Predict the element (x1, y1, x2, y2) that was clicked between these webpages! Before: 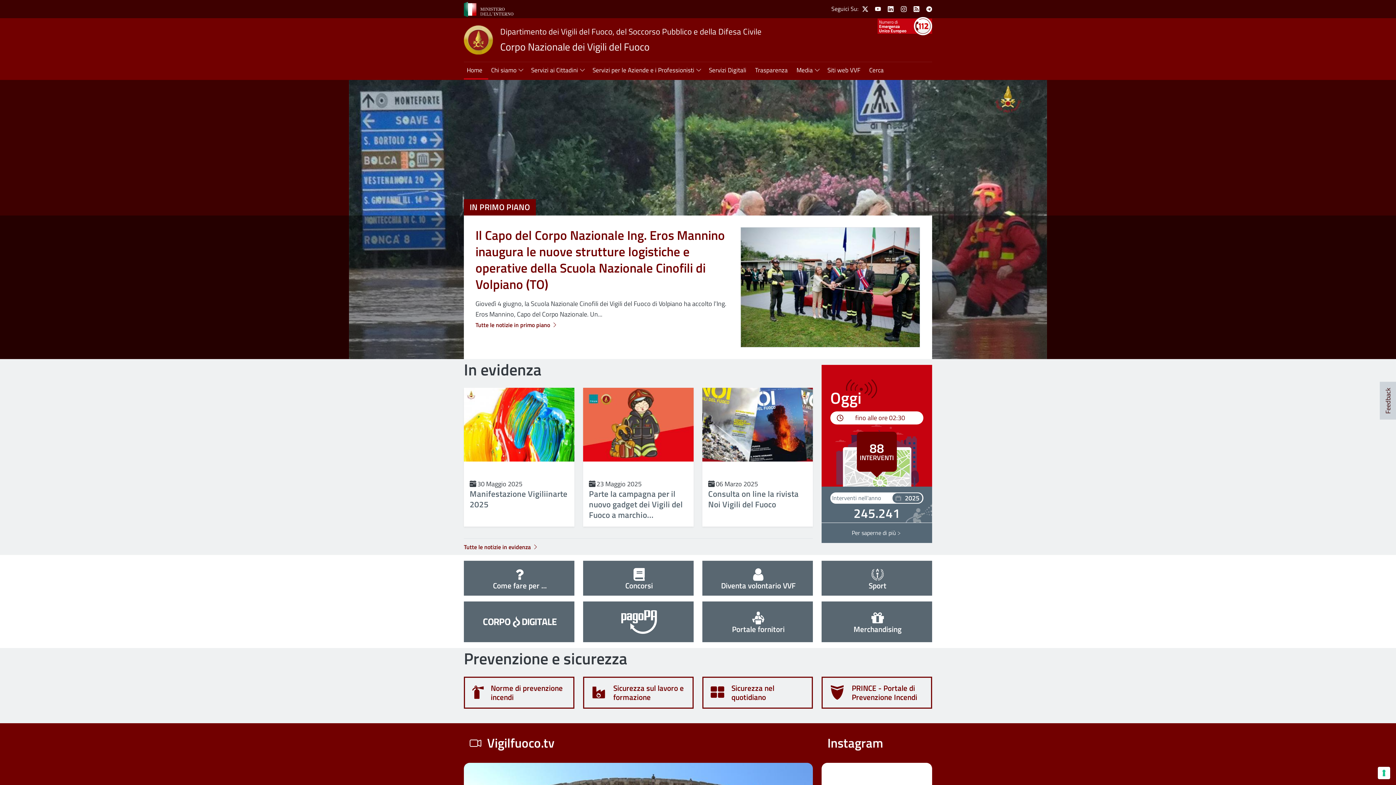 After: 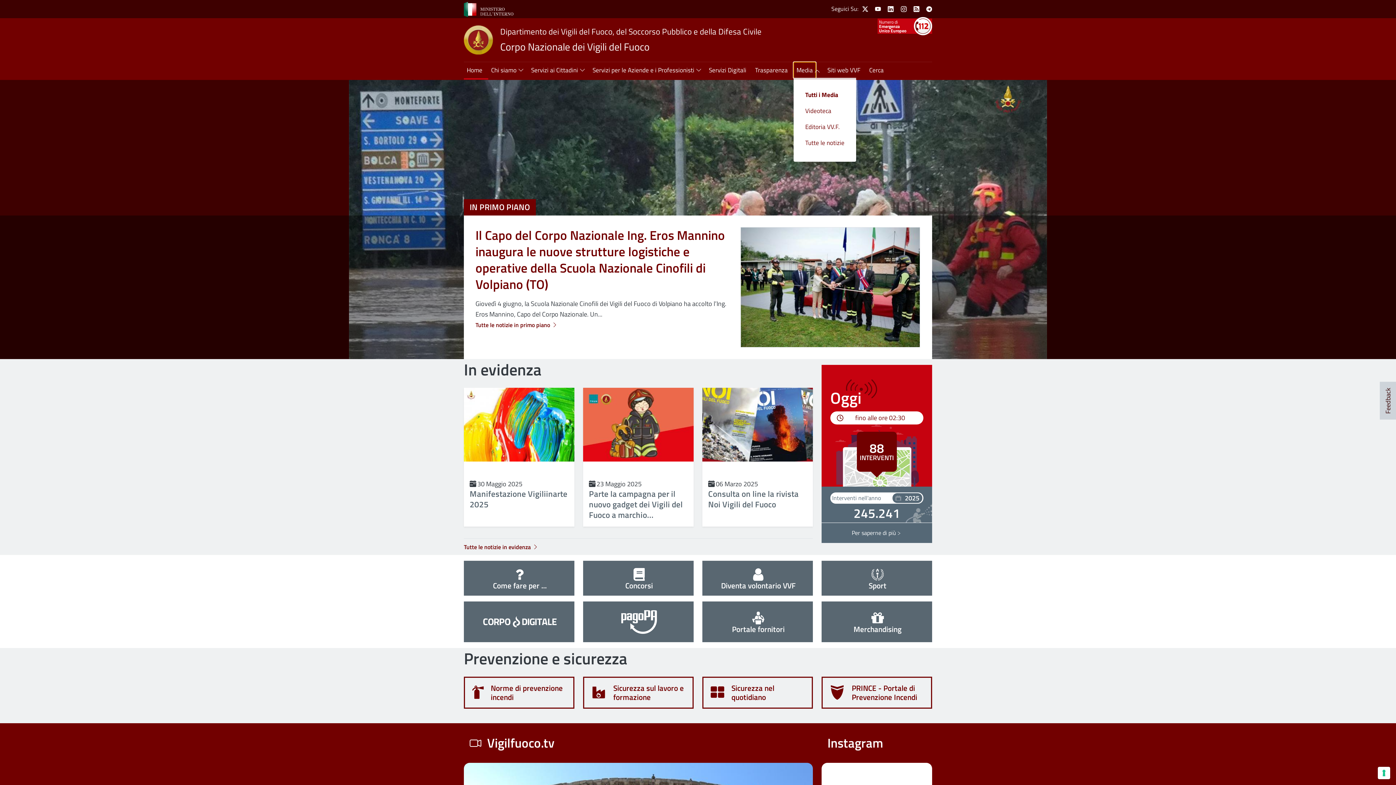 Action: label: Toggle sub-menu bbox: (793, 62, 816, 78)